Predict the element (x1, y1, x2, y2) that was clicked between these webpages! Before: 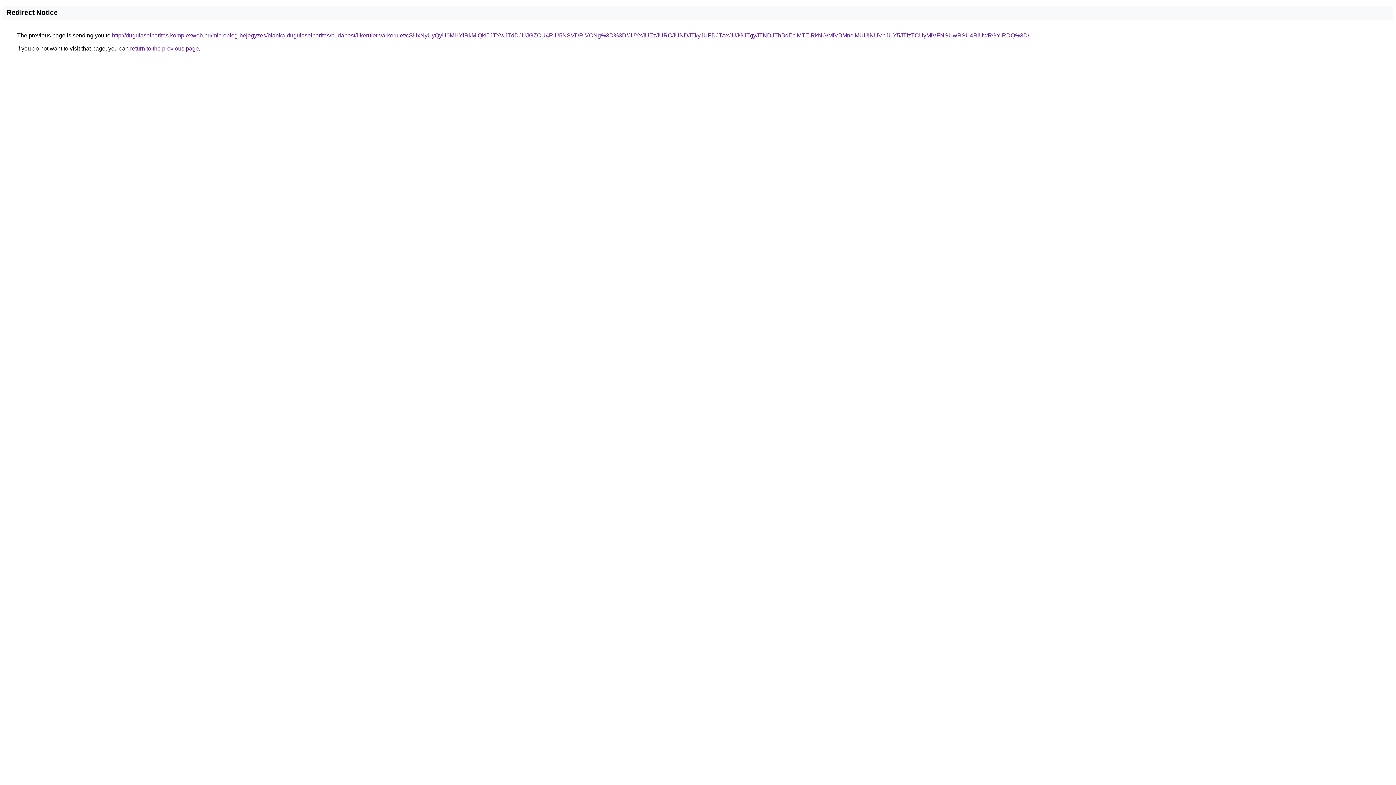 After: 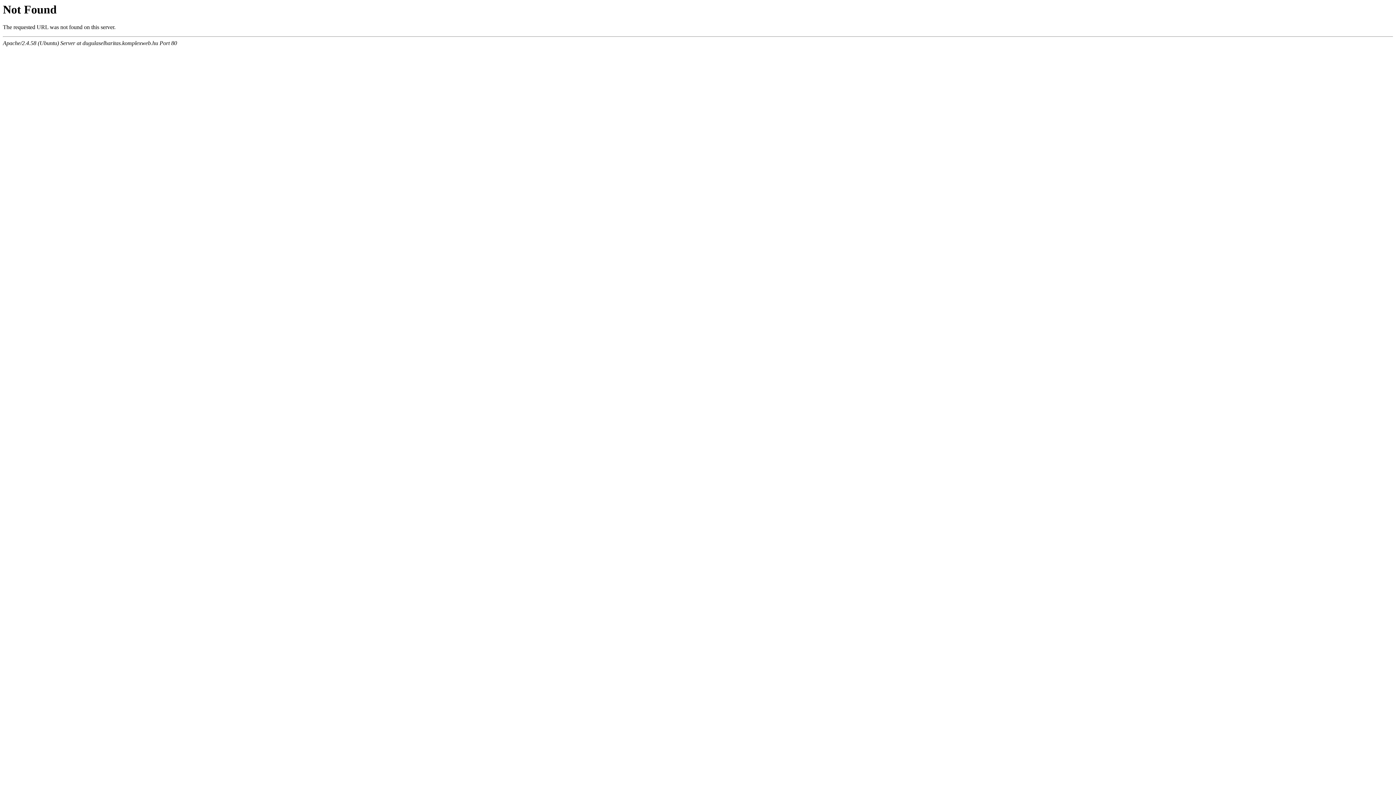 Action: label: http://dugulaselharitas.komplexweb.hu/microblog-bejegyzes/blanka-dugulaselharitas/budapest/i-kerulet-varkerulet/cSUxNyUyQyU0MHYlRkMlQkI5JTYwJTdDJUJGZCU4RiU5NSVDRiVCNg%3D%3D/JUYxJUEzJURCJUNDJTkyJUFDJTAxJUJGJTgyJTNDJThBdEclMTElRkNG/MiVBMnclMUUlNUVhJUY5JTIzTCUyMiVFNSUwRSU4RiUwRGYlRDQ%3D/ bbox: (112, 32, 1029, 38)